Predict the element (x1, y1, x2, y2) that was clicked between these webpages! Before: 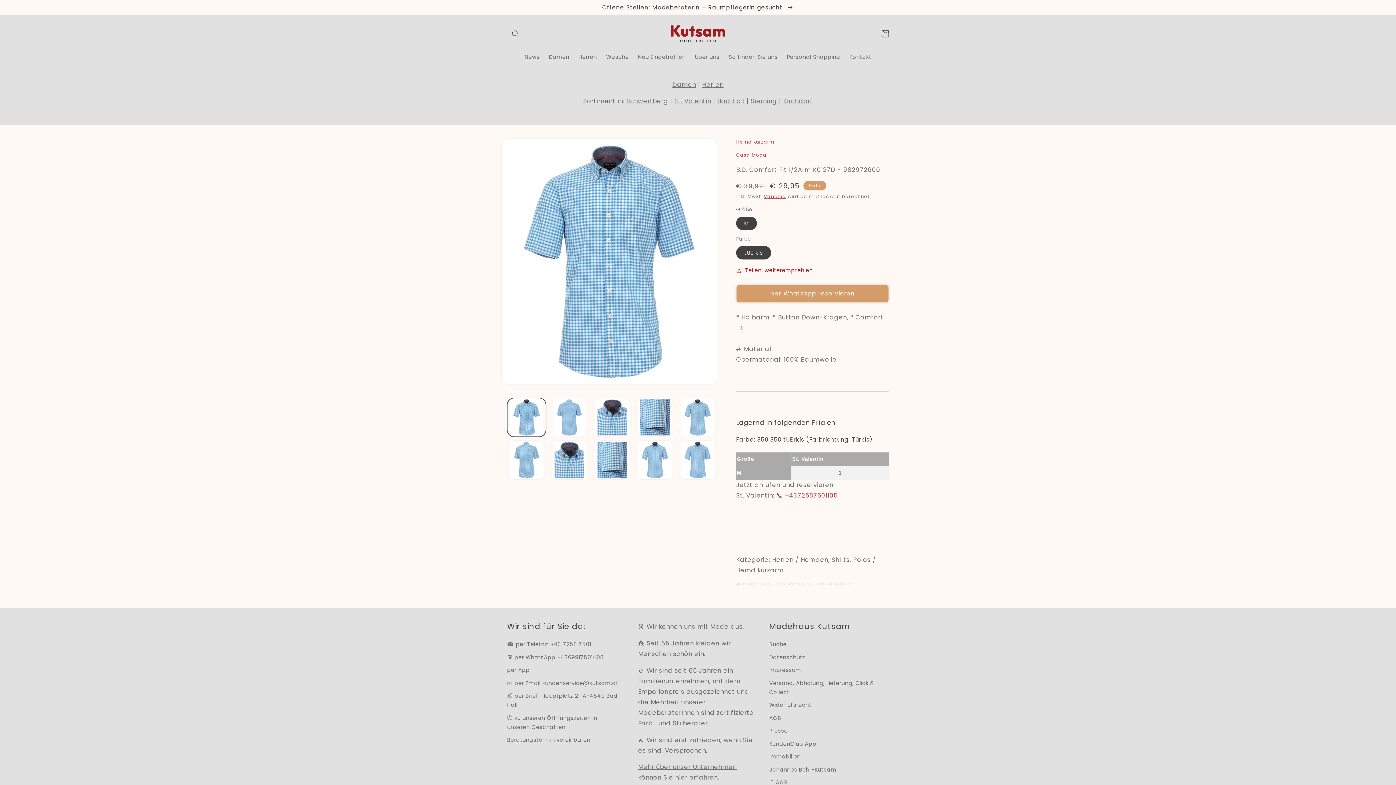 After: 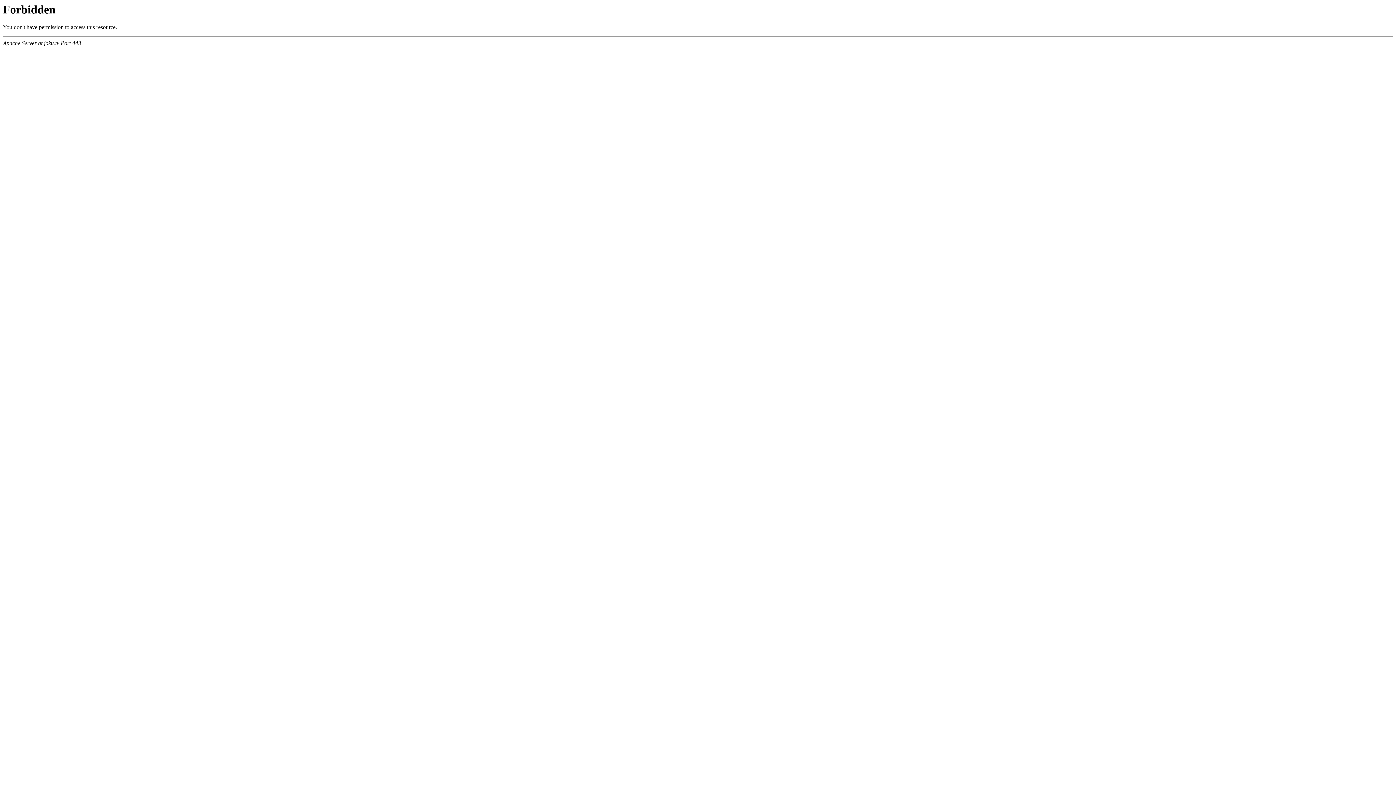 Action: bbox: (769, 763, 836, 776) label: Johannes Behr-Kutsam